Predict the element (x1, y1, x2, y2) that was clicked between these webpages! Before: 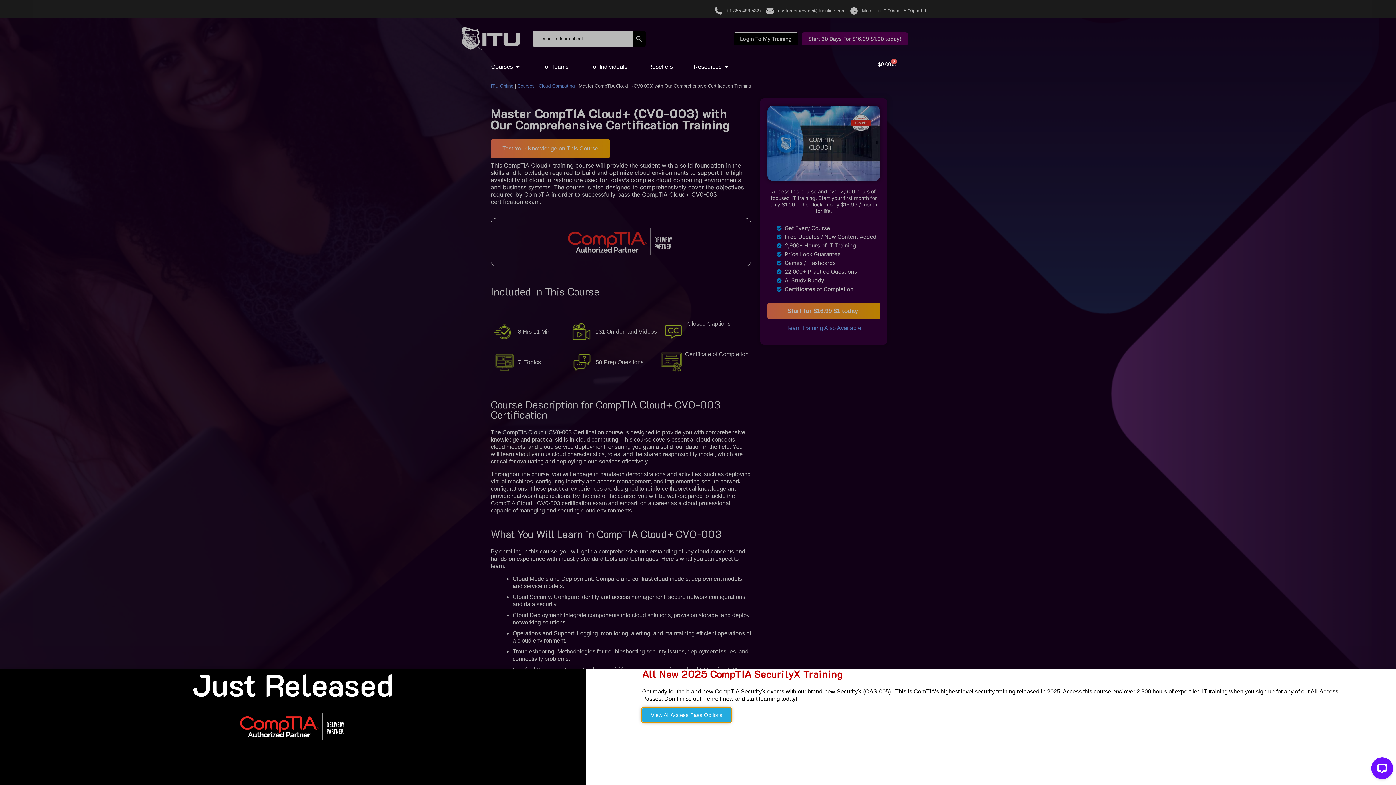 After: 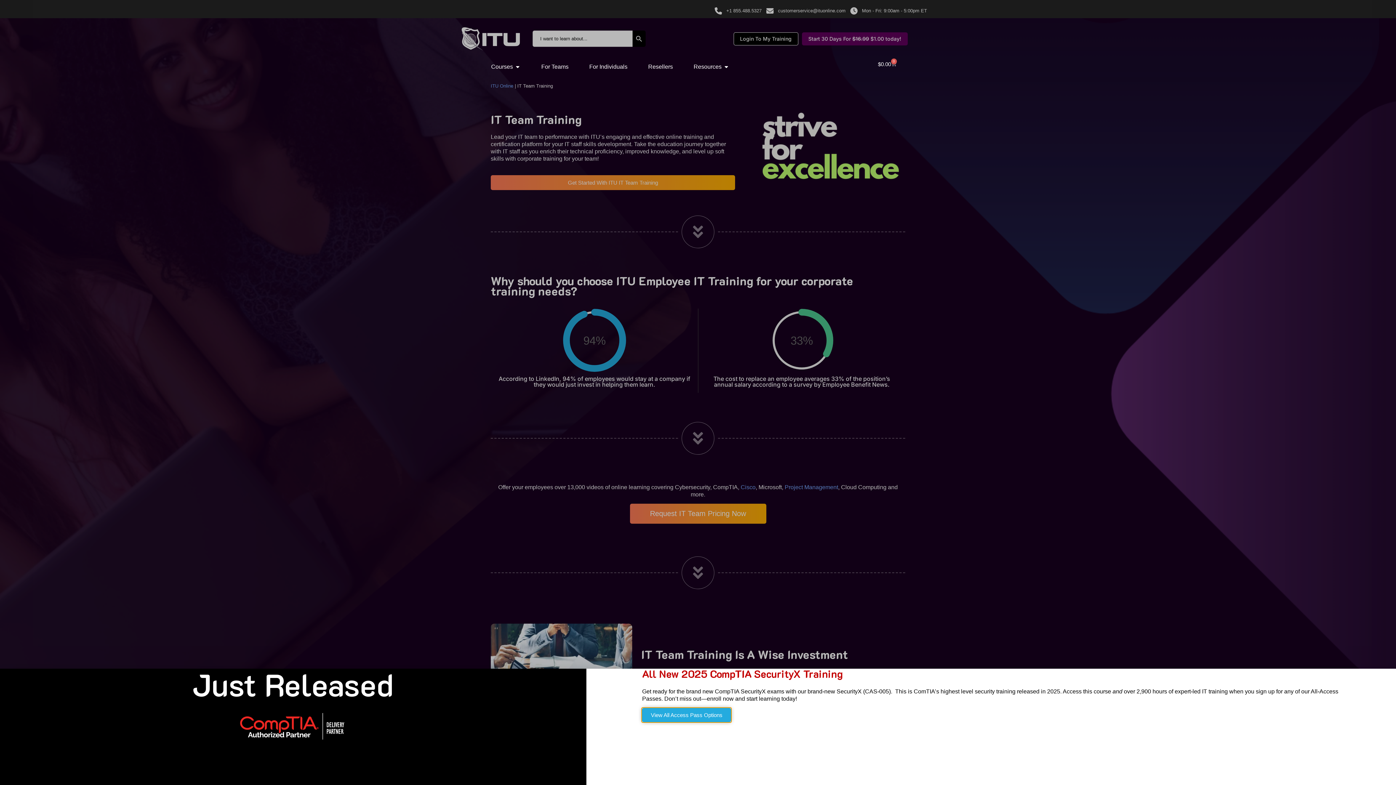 Action: label: For Teams bbox: (541, 62, 568, 71)